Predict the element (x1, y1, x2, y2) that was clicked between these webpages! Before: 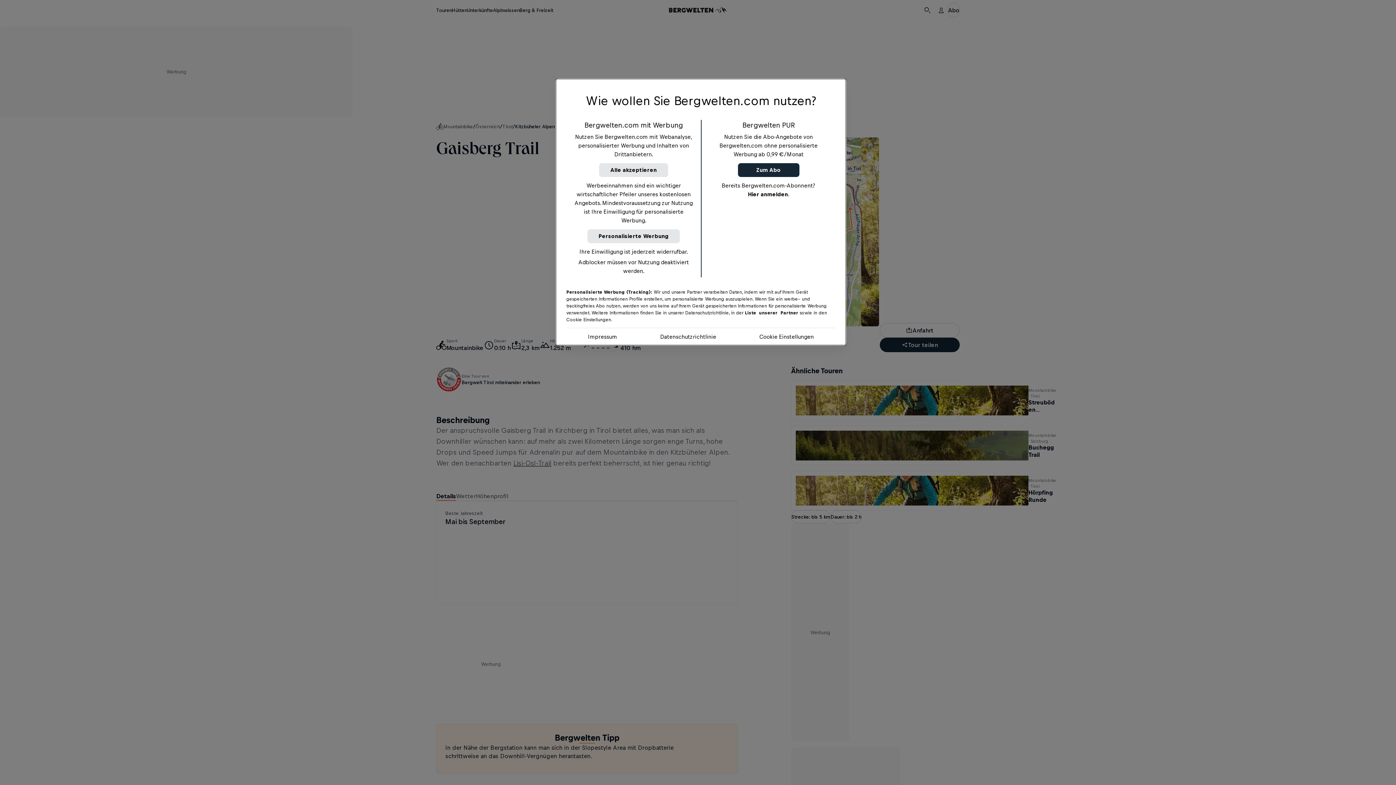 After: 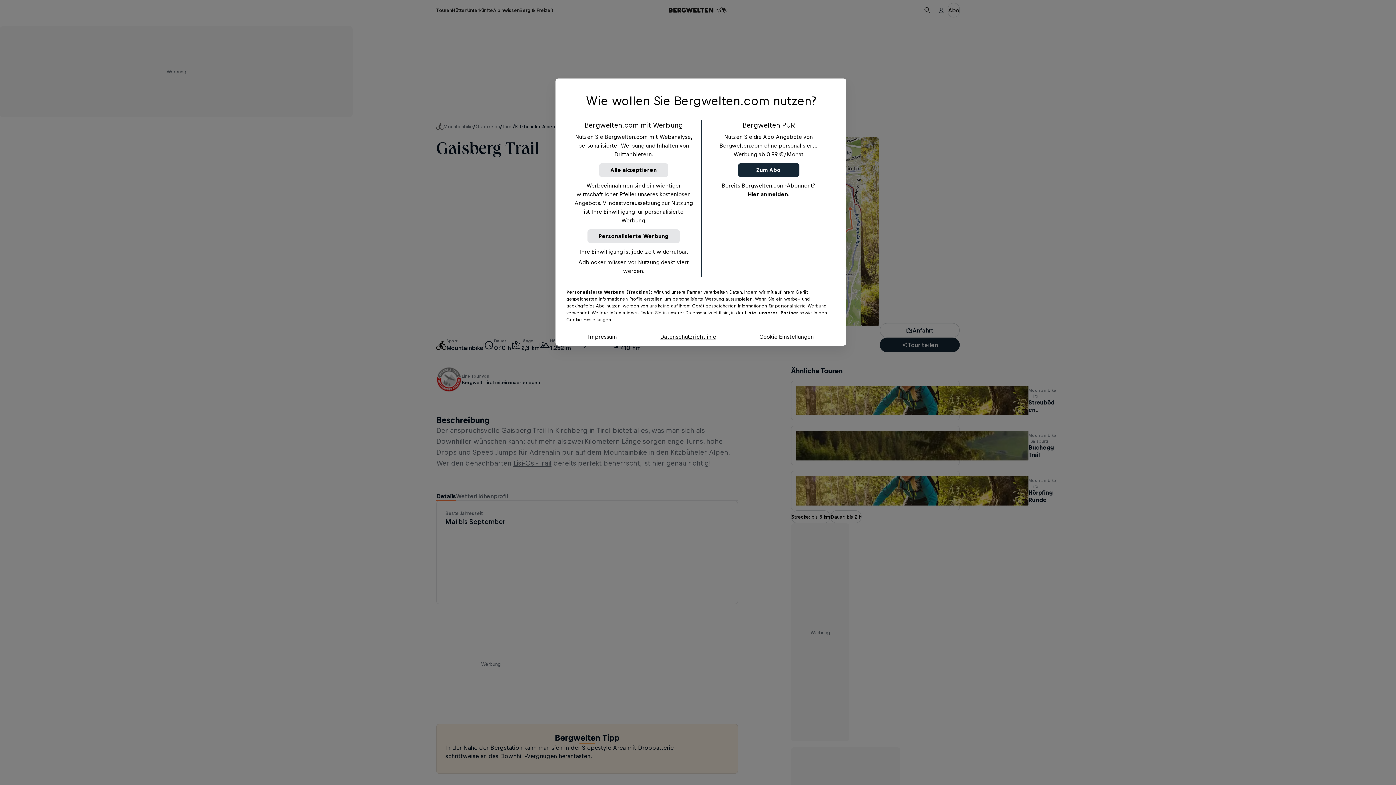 Action: bbox: (660, 332, 716, 341) label: Datenschutzrichtlinie